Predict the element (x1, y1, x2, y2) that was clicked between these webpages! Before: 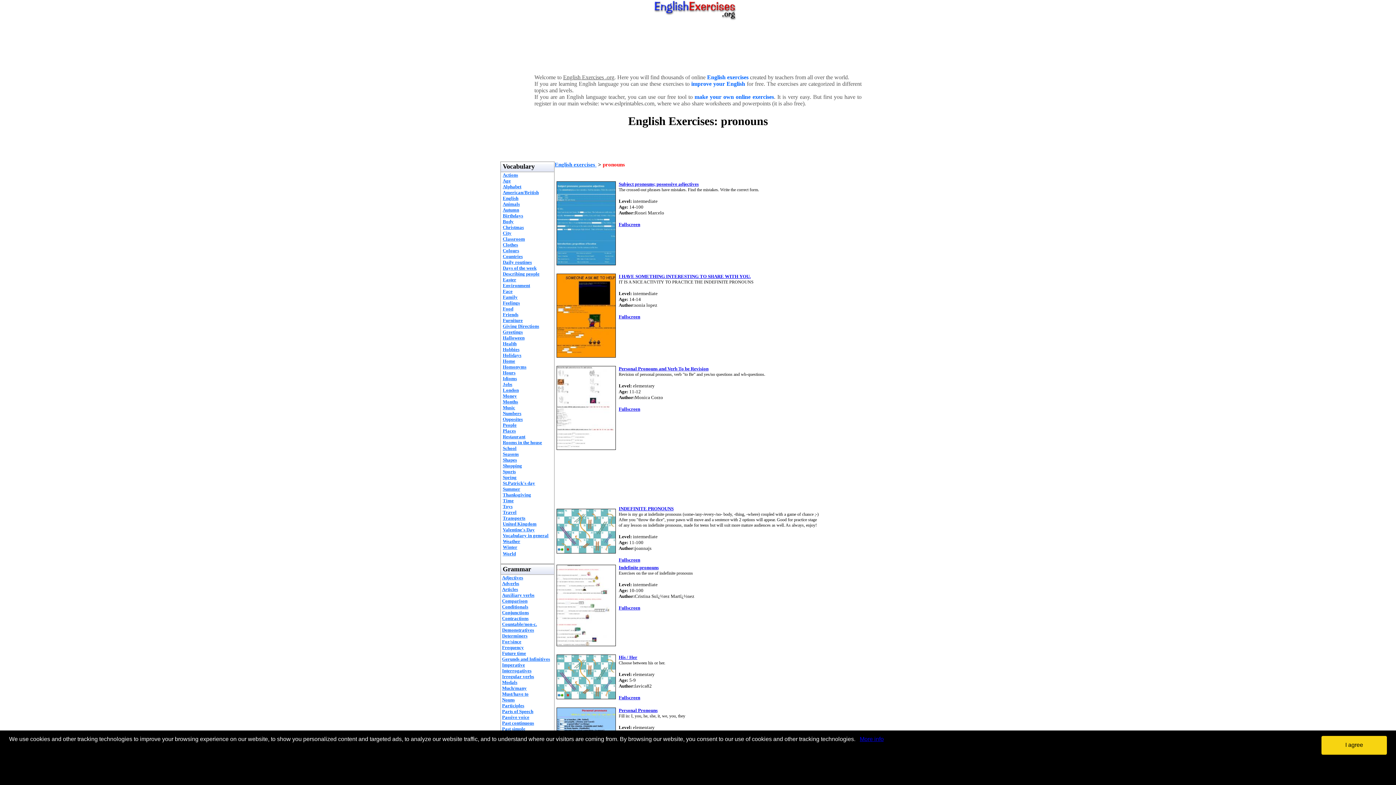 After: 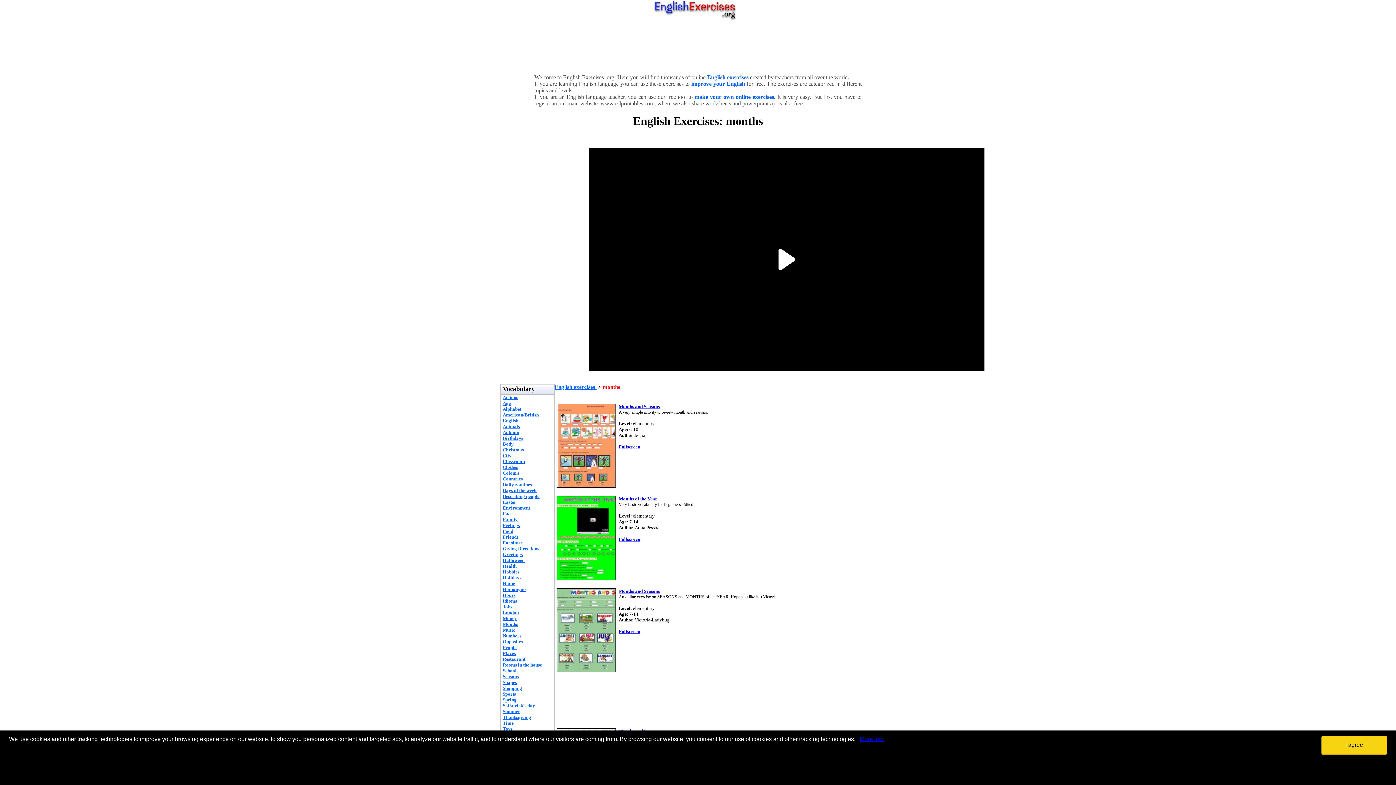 Action: bbox: (502, 399, 518, 404) label: Months